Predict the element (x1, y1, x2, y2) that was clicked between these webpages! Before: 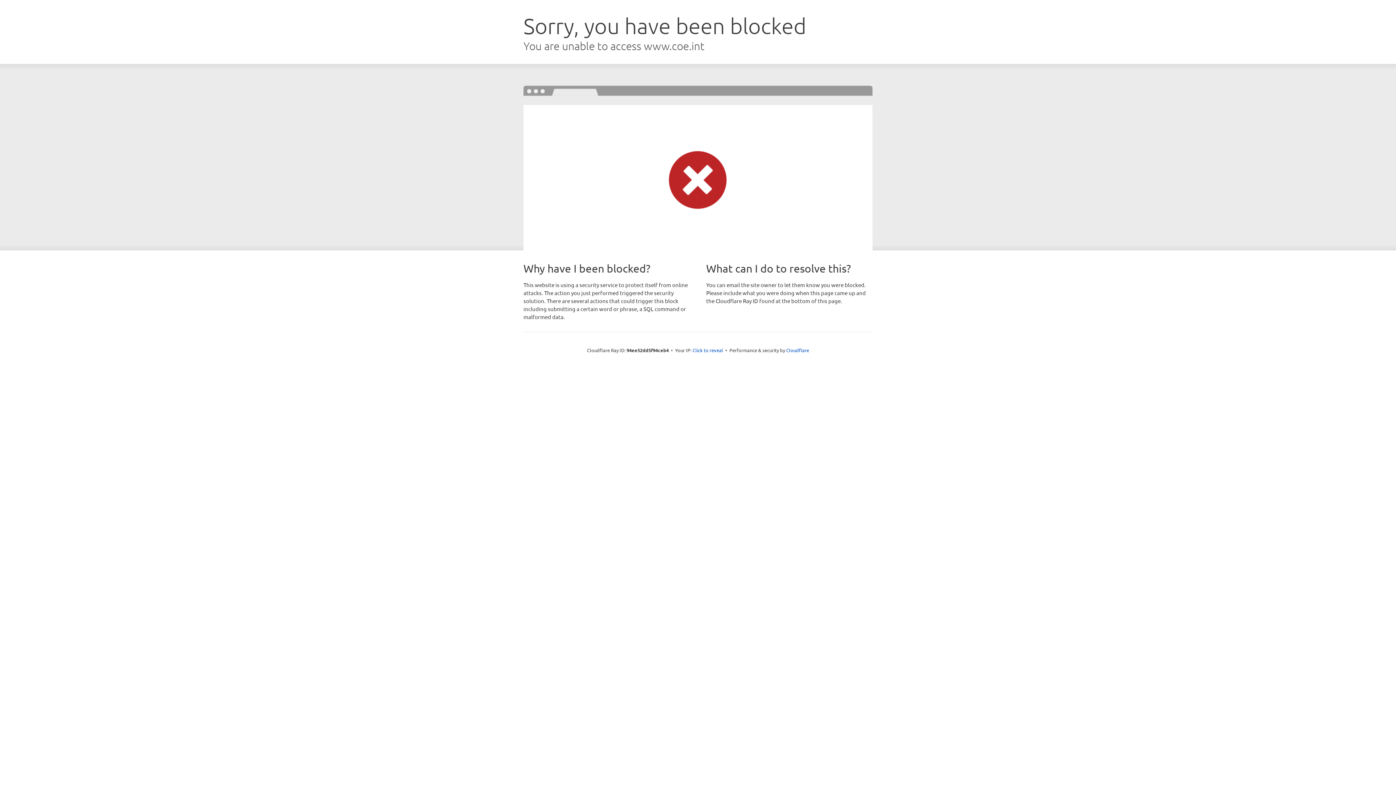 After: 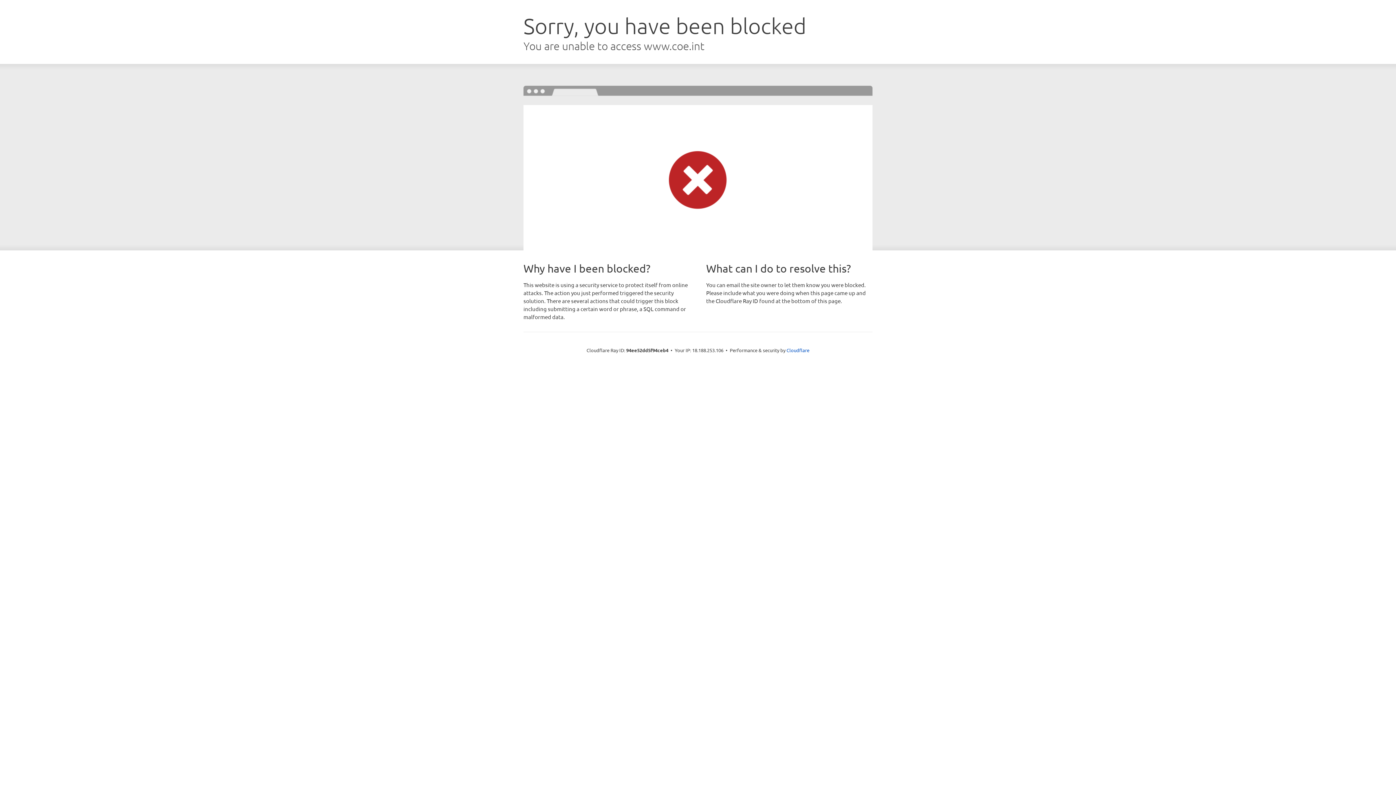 Action: bbox: (692, 346, 723, 353) label: Click to reveal